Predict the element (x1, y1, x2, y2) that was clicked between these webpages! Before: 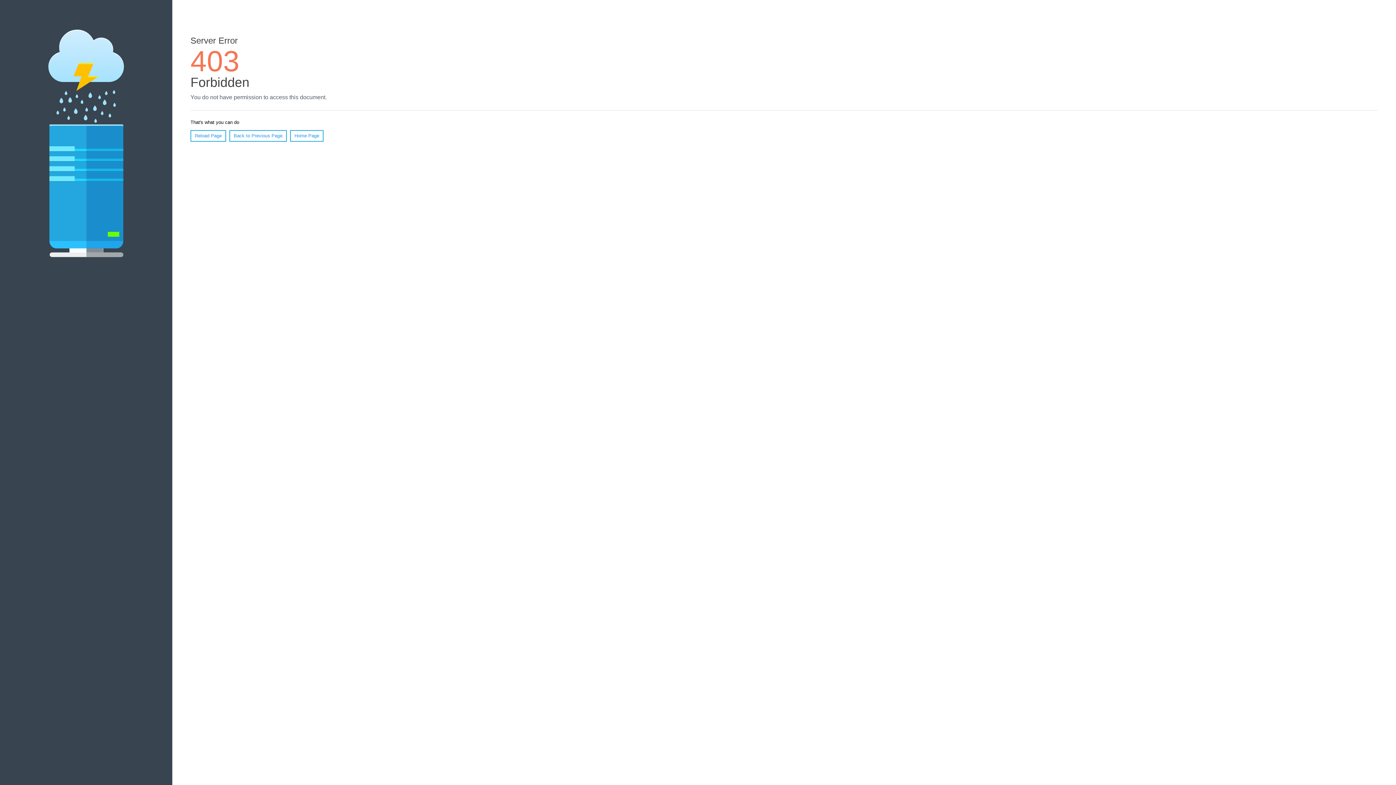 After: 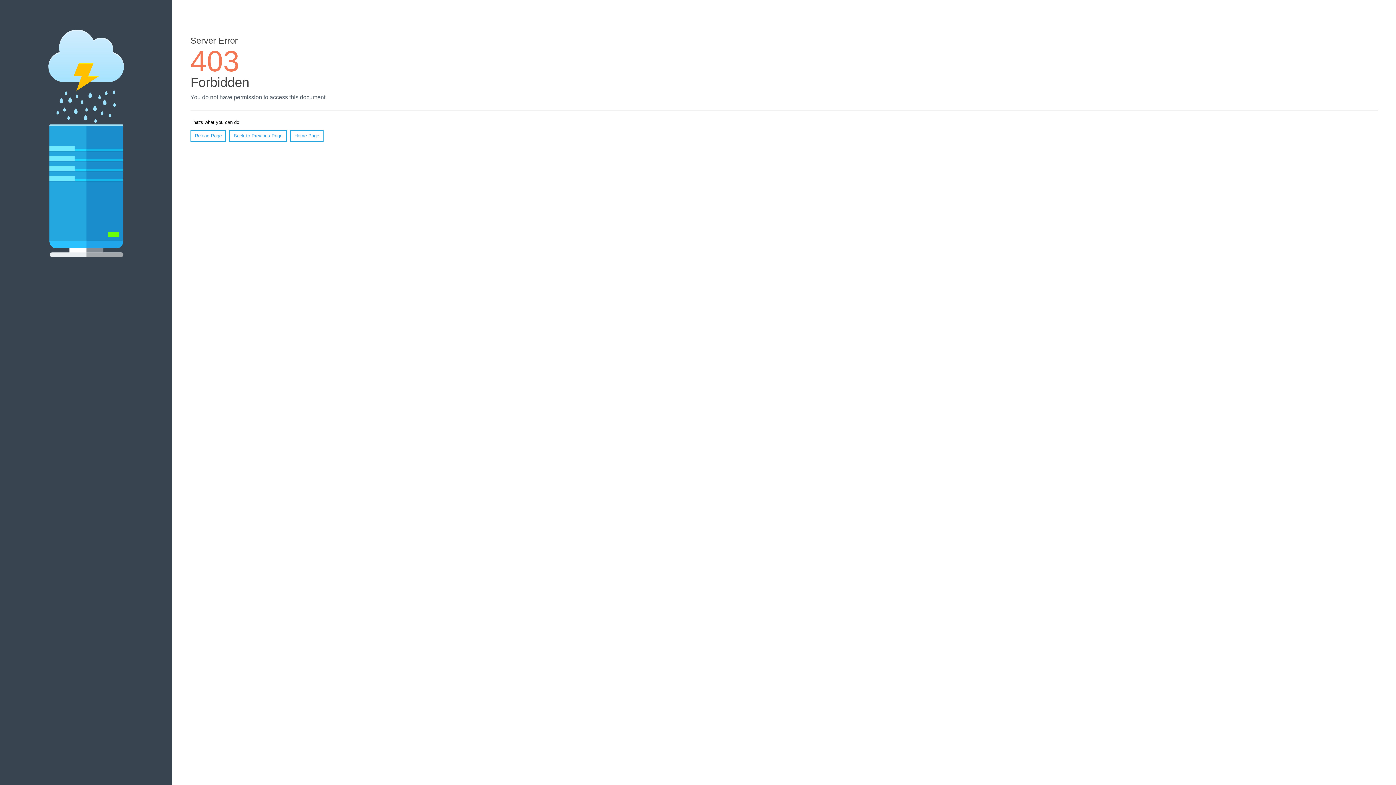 Action: bbox: (190, 130, 226, 141) label: Reload Page